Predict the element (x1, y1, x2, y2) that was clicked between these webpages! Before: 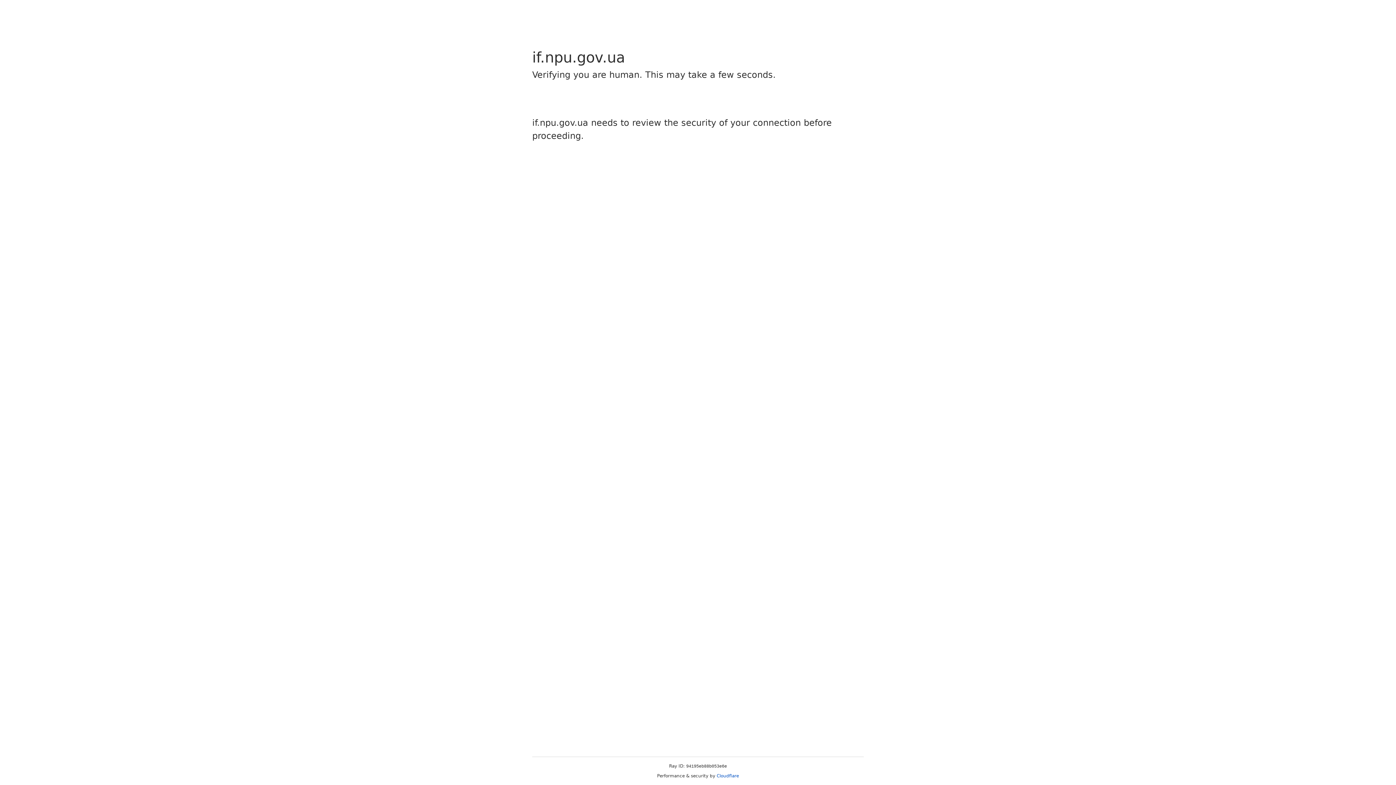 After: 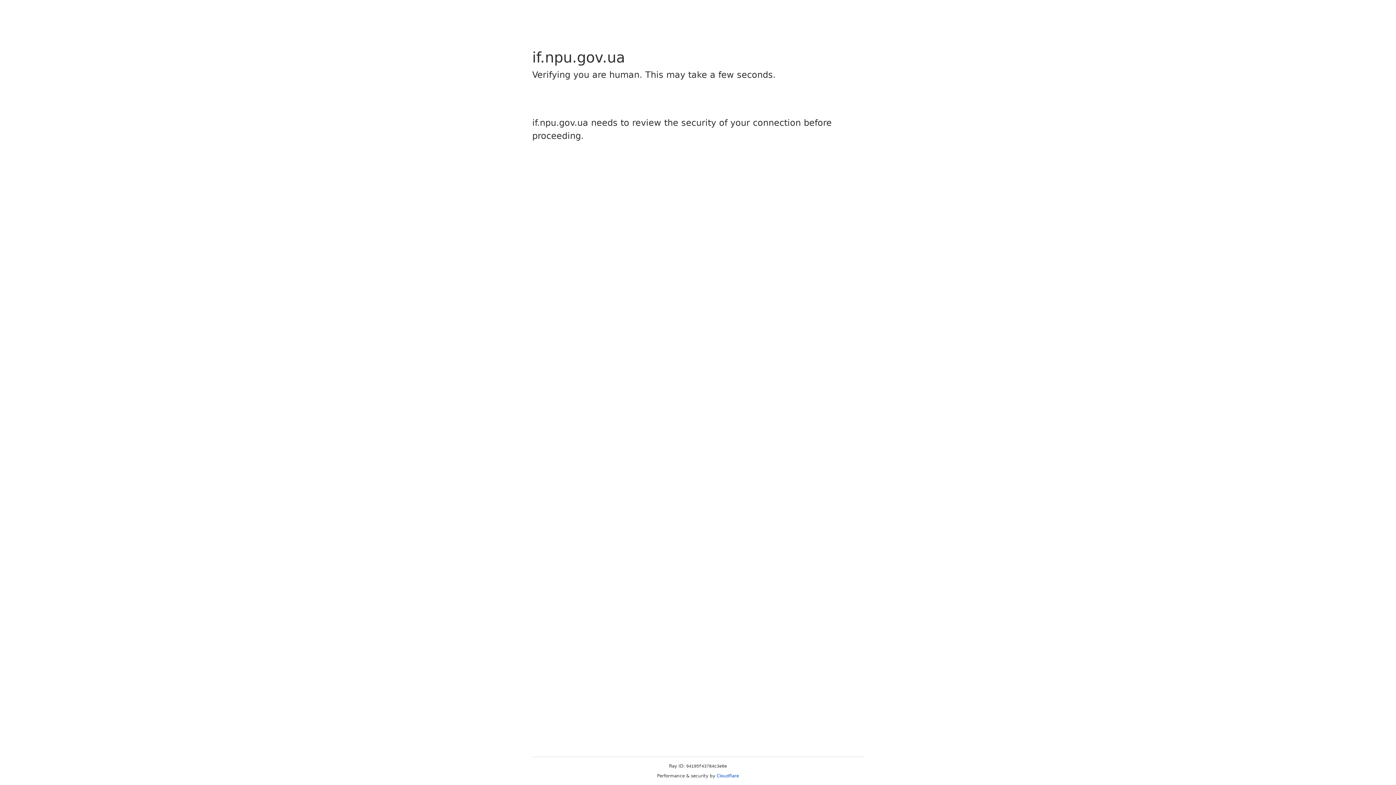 Action: label: Cloudflare bbox: (716, 773, 739, 778)